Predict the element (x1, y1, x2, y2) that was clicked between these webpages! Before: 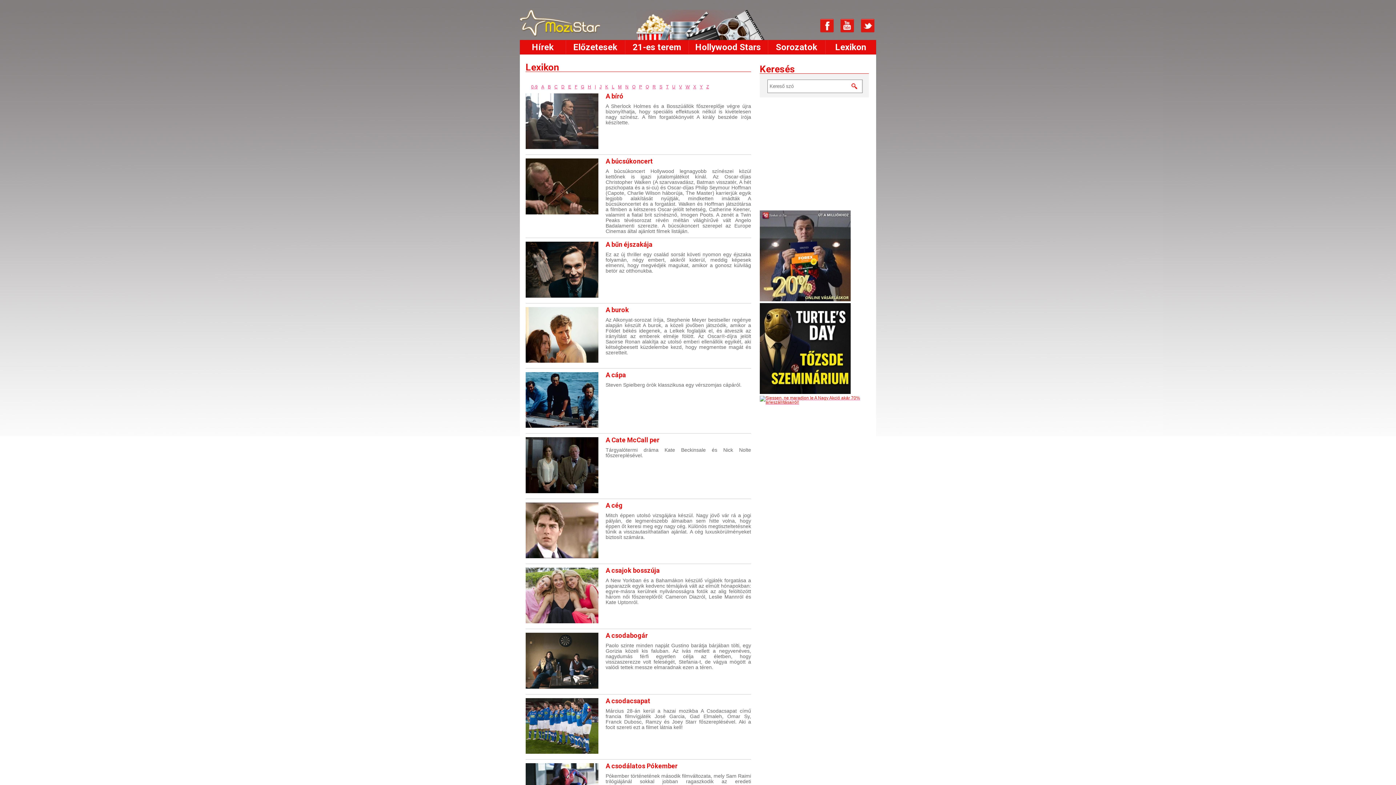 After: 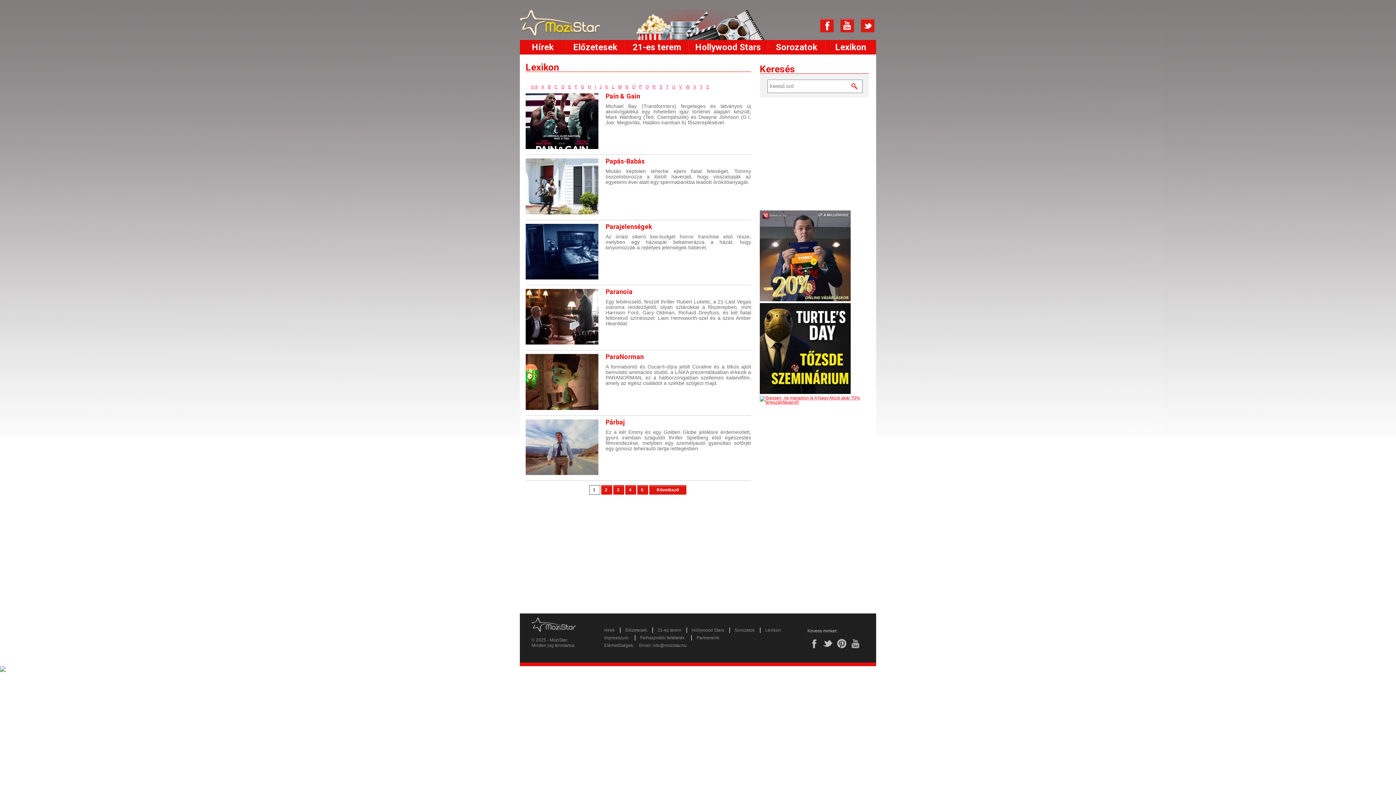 Action: label: P bbox: (637, 84, 644, 89)